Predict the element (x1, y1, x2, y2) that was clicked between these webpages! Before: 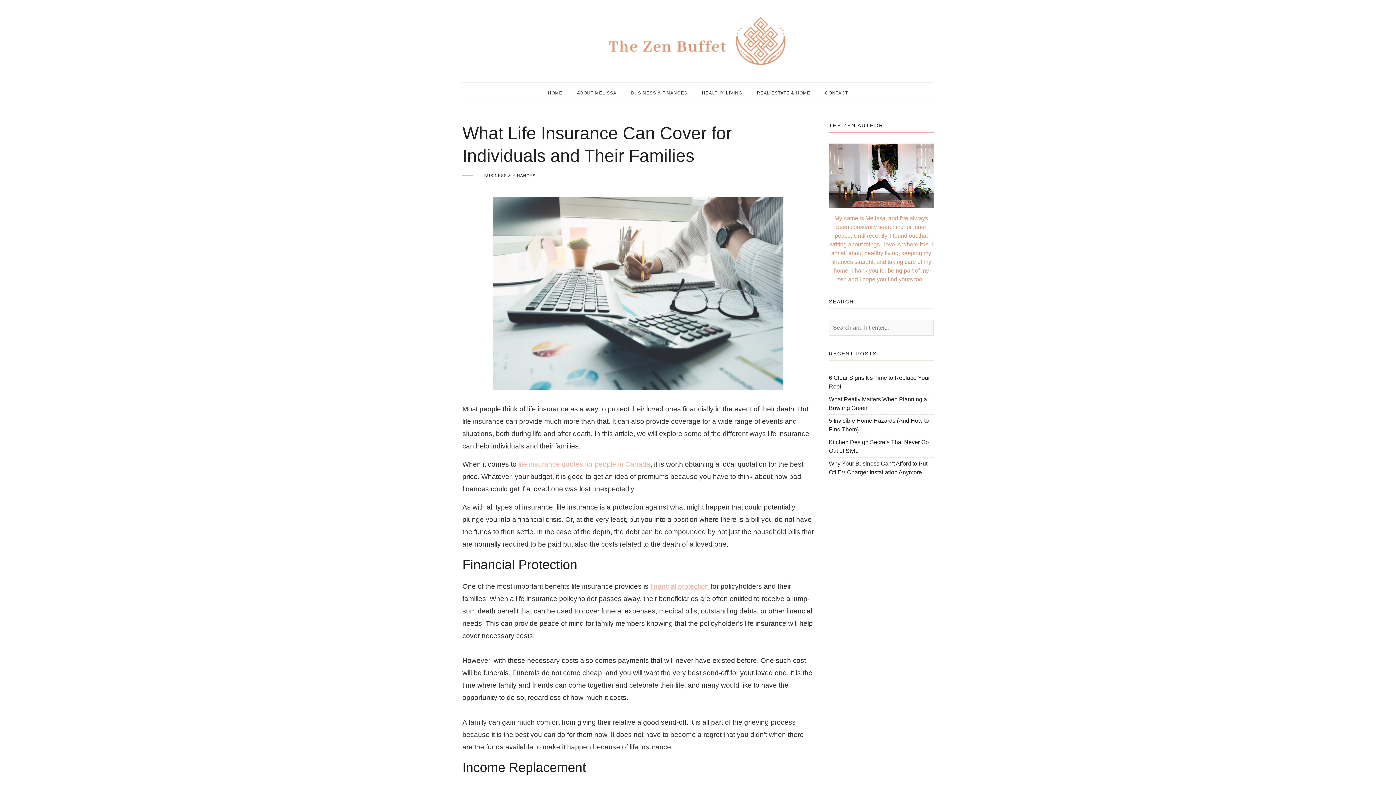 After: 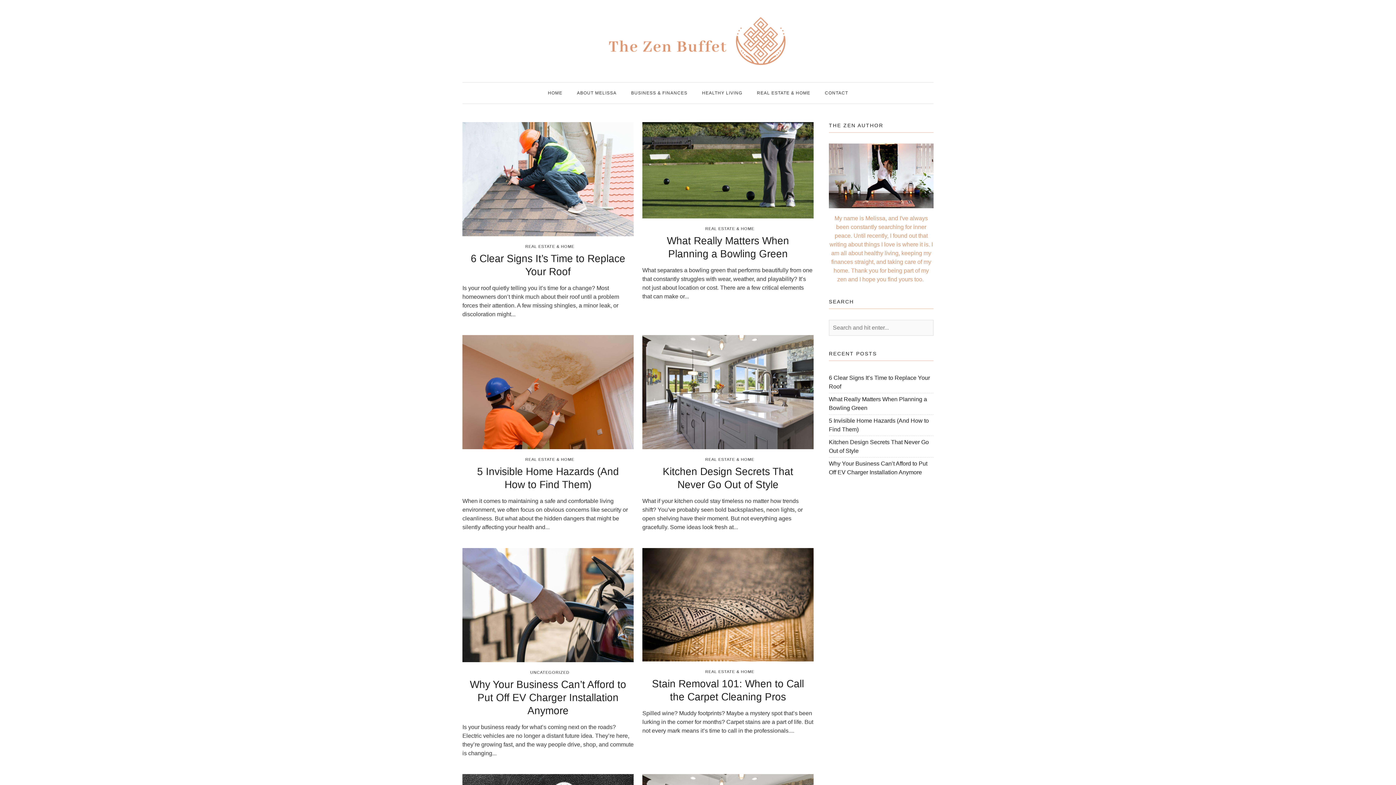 Action: bbox: (606, 16, 790, 65)